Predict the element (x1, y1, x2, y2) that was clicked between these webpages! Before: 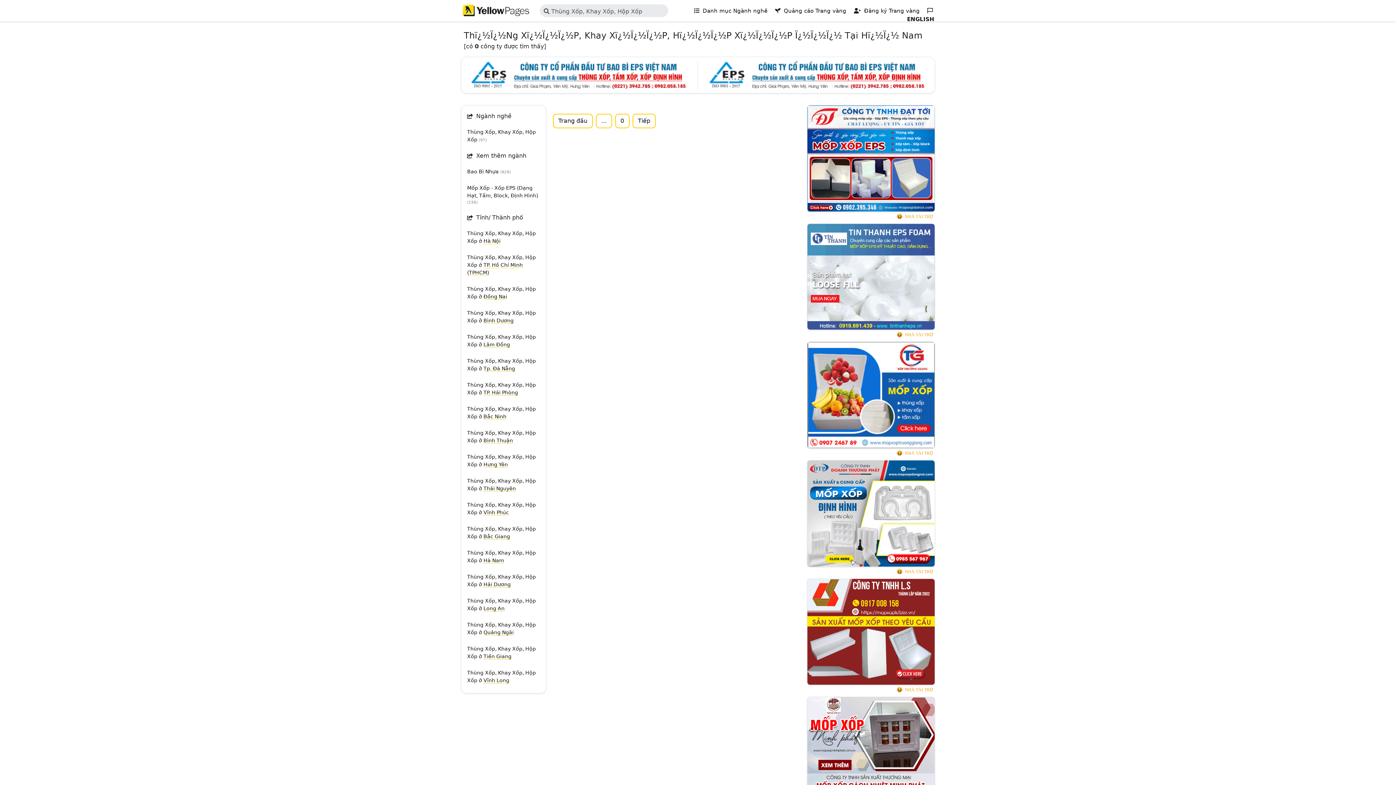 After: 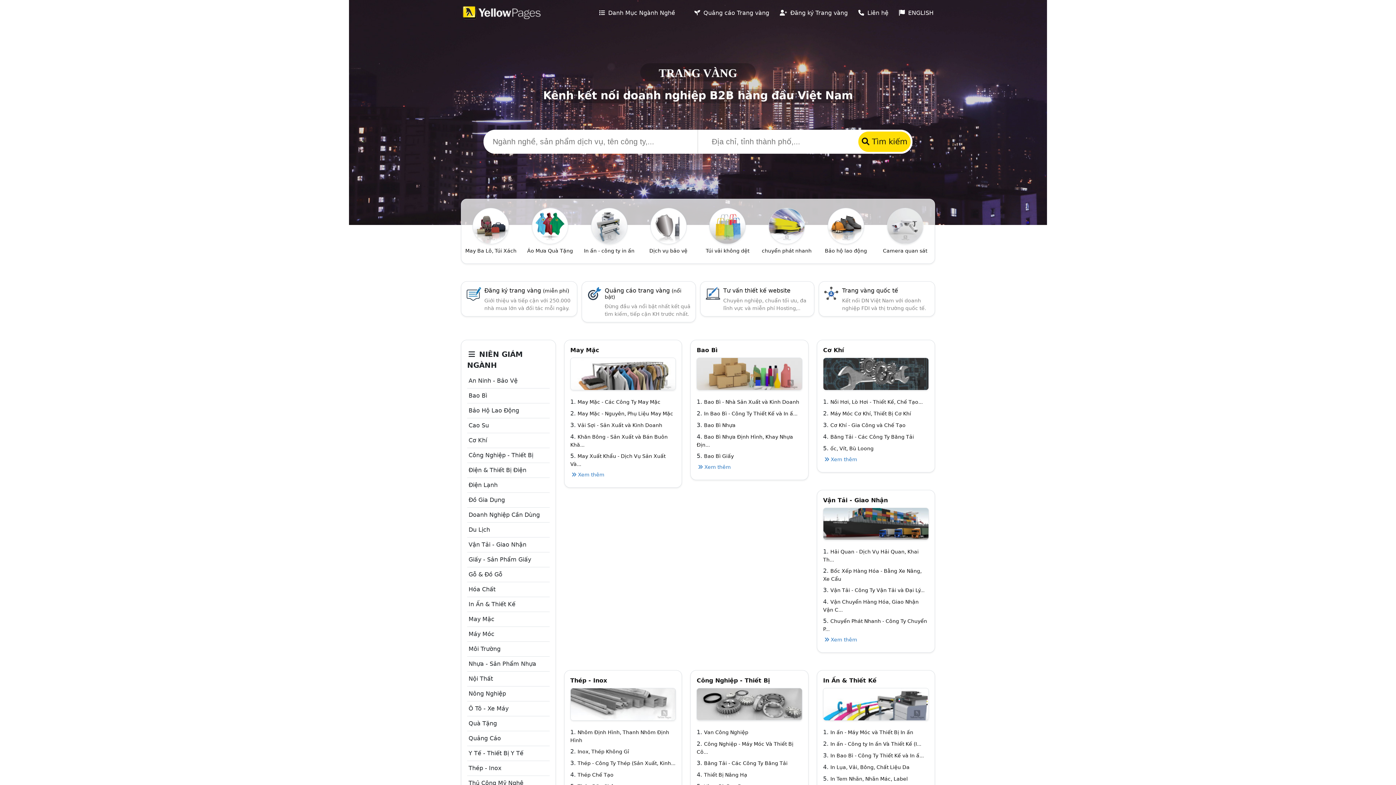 Action: bbox: (462, 6, 529, 13)